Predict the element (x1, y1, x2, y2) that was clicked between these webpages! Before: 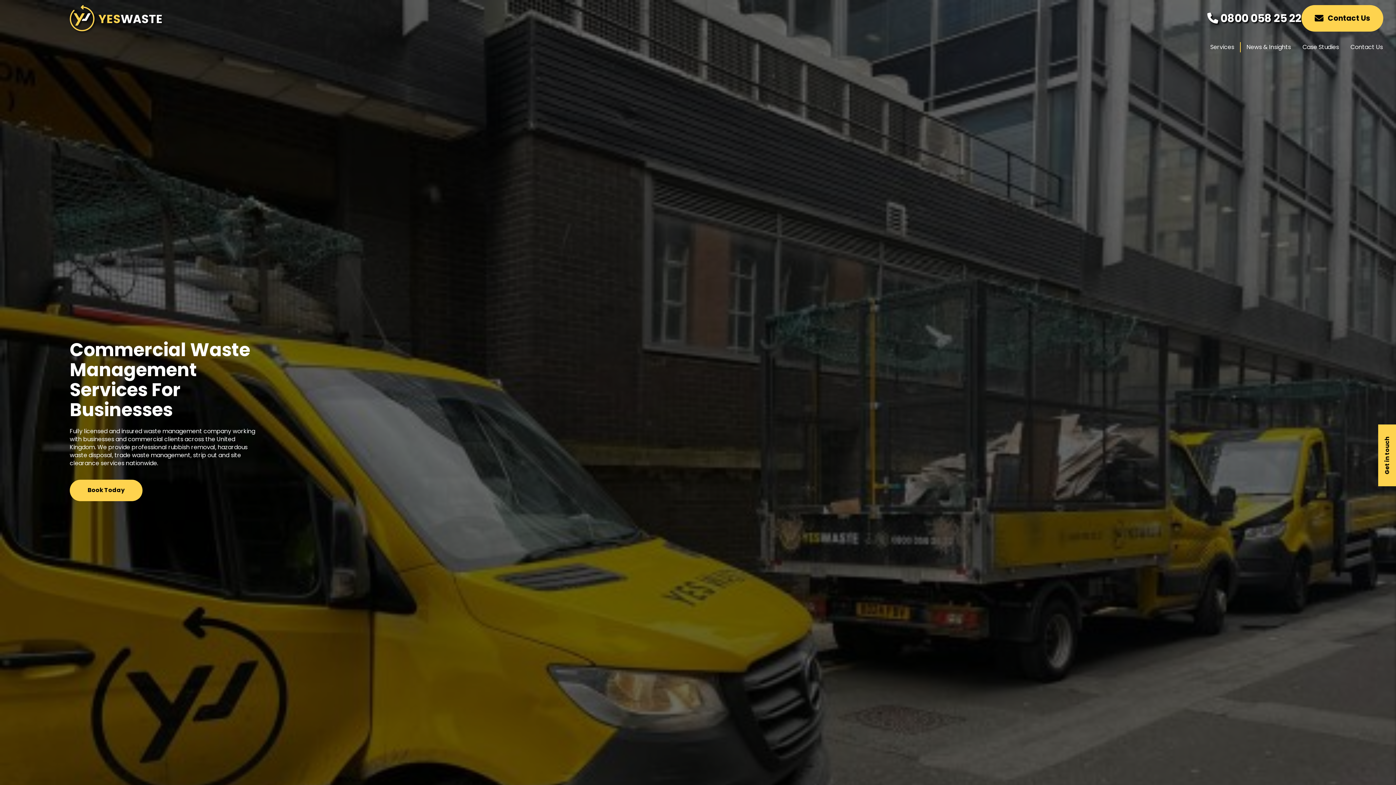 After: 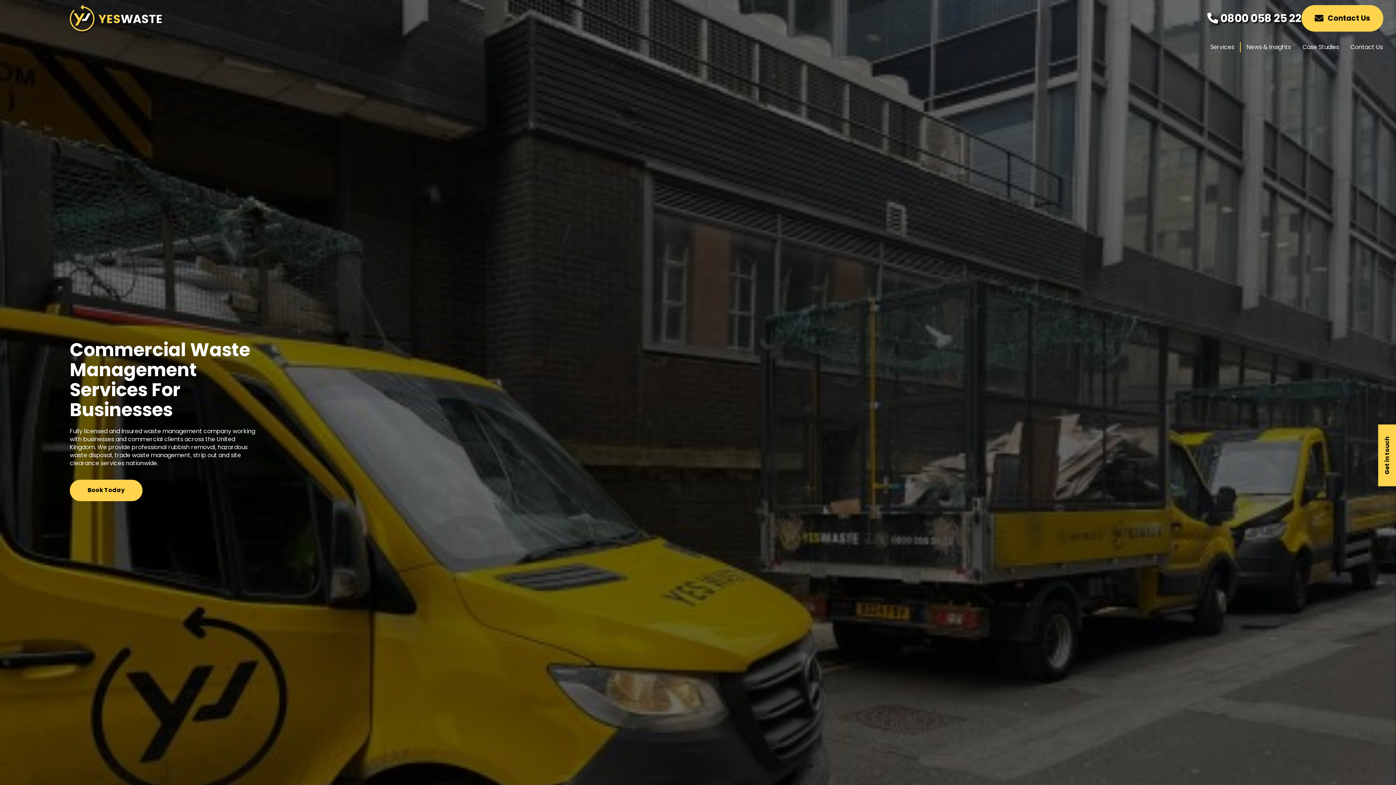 Action: bbox: (1207, 10, 1301, 26) label:  0800 058 25 22